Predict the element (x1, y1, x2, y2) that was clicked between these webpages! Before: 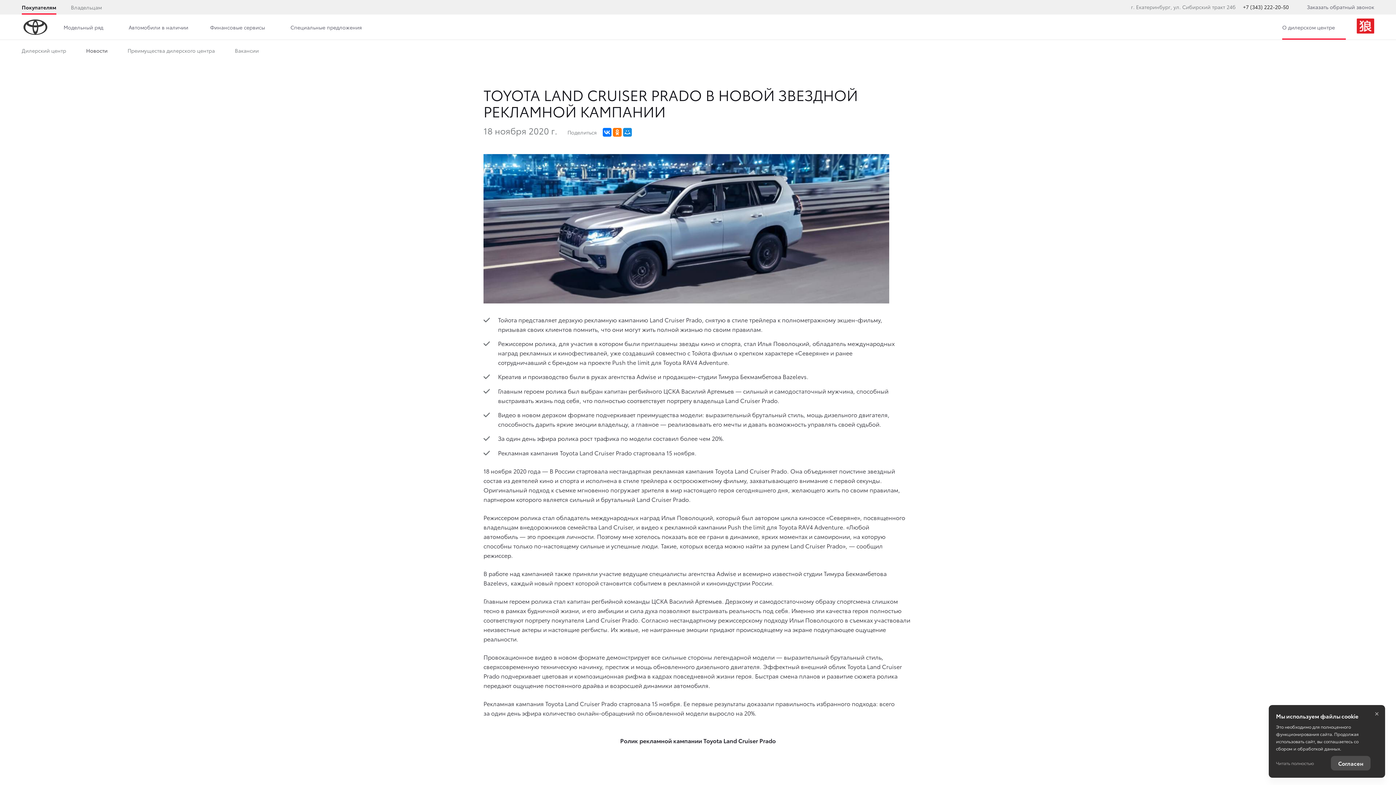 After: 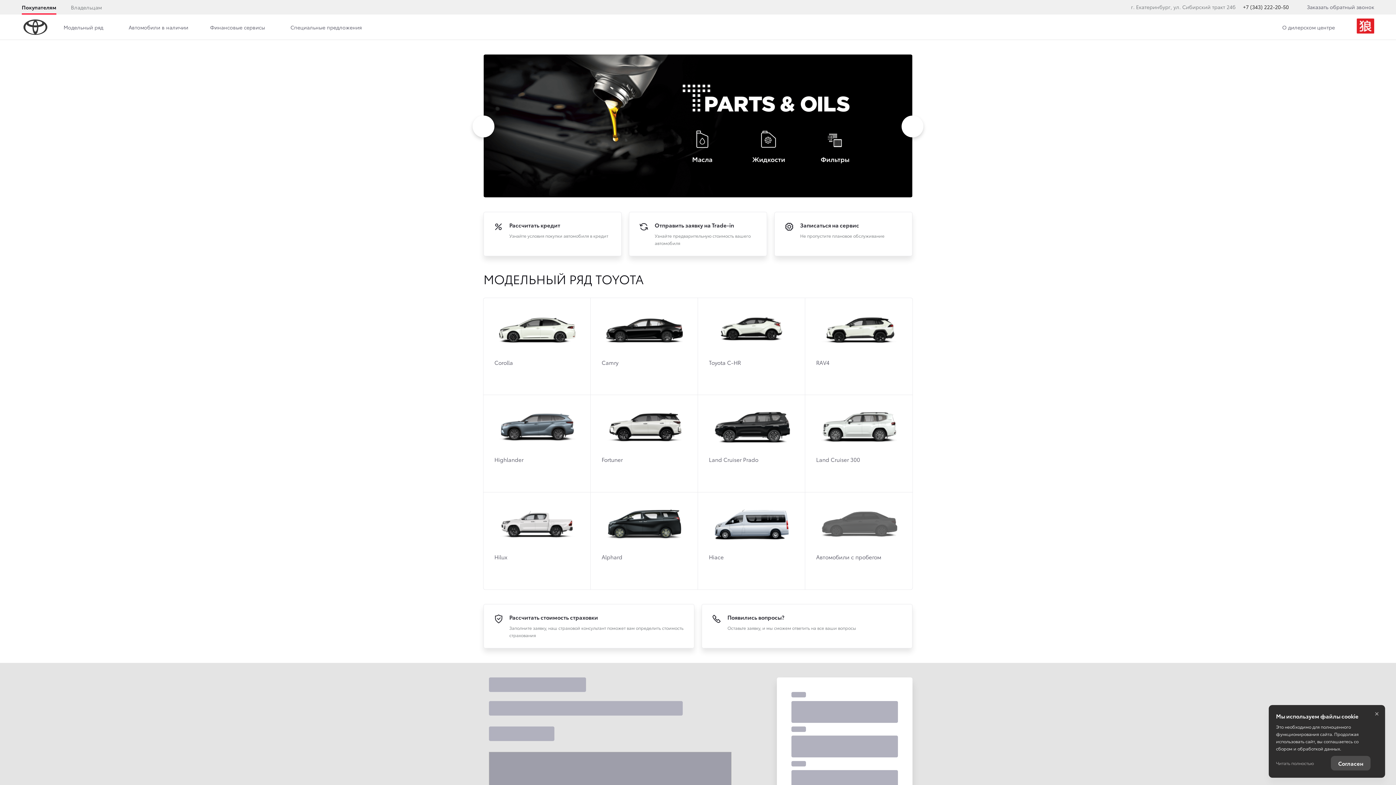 Action: bbox: (1357, 18, 1374, 35)